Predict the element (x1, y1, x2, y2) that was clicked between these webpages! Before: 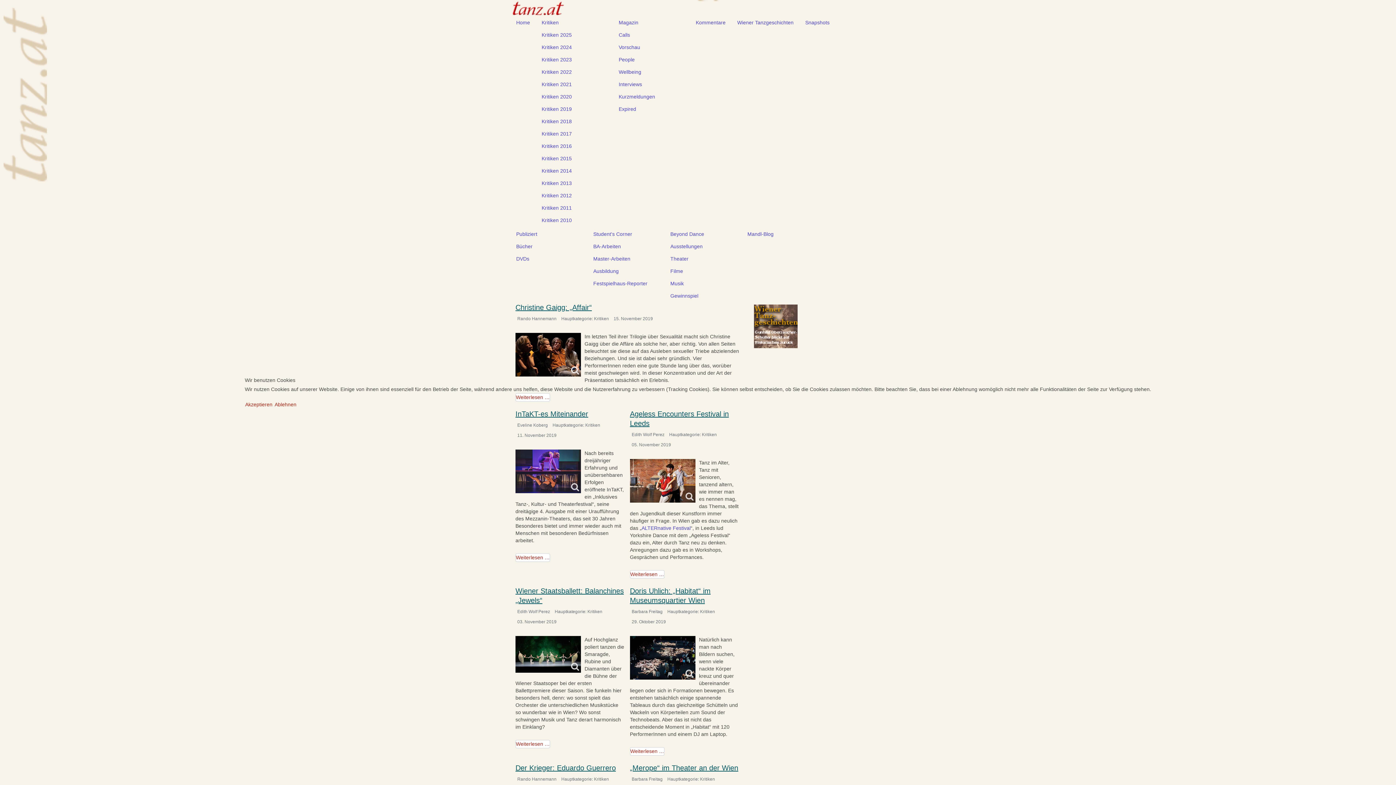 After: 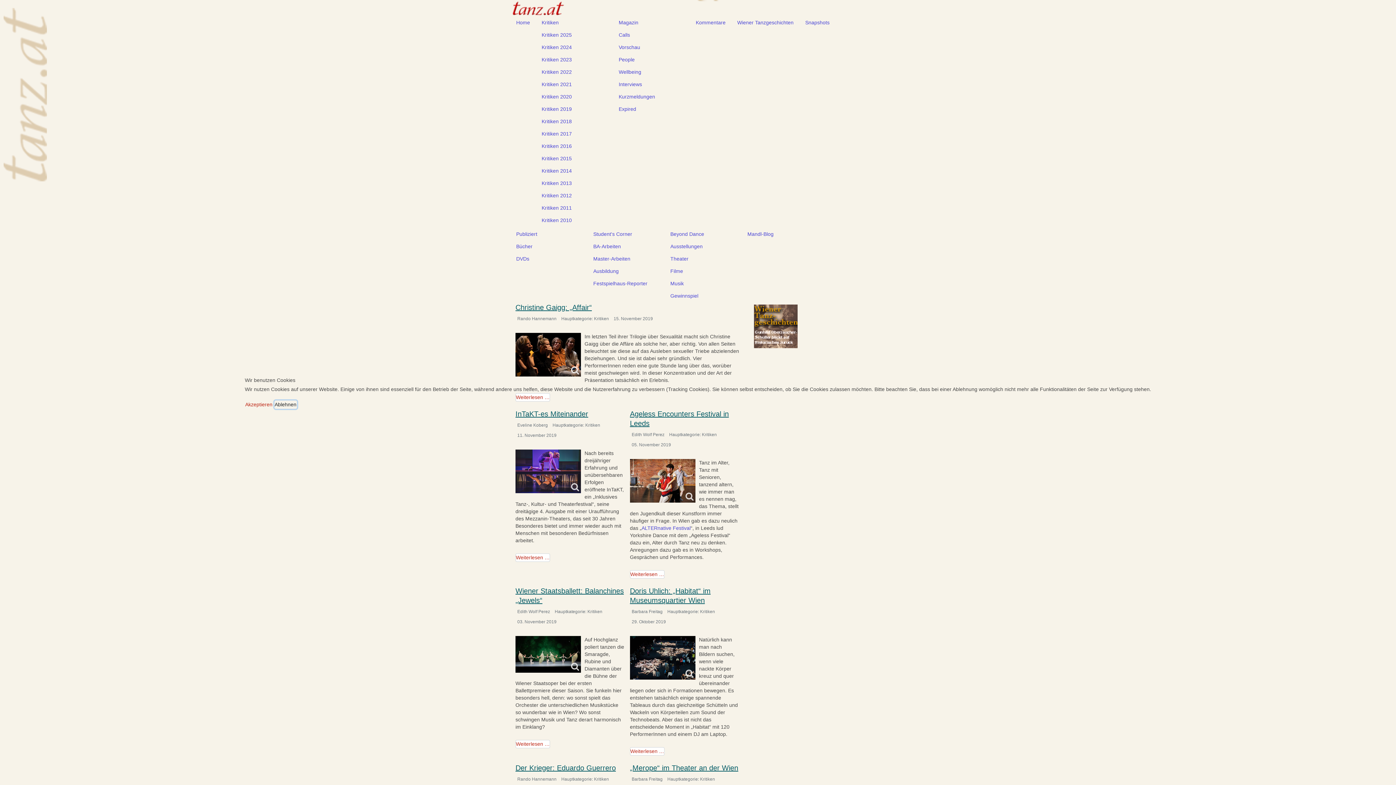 Action: label: Ablehnen bbox: (274, 400, 296, 408)